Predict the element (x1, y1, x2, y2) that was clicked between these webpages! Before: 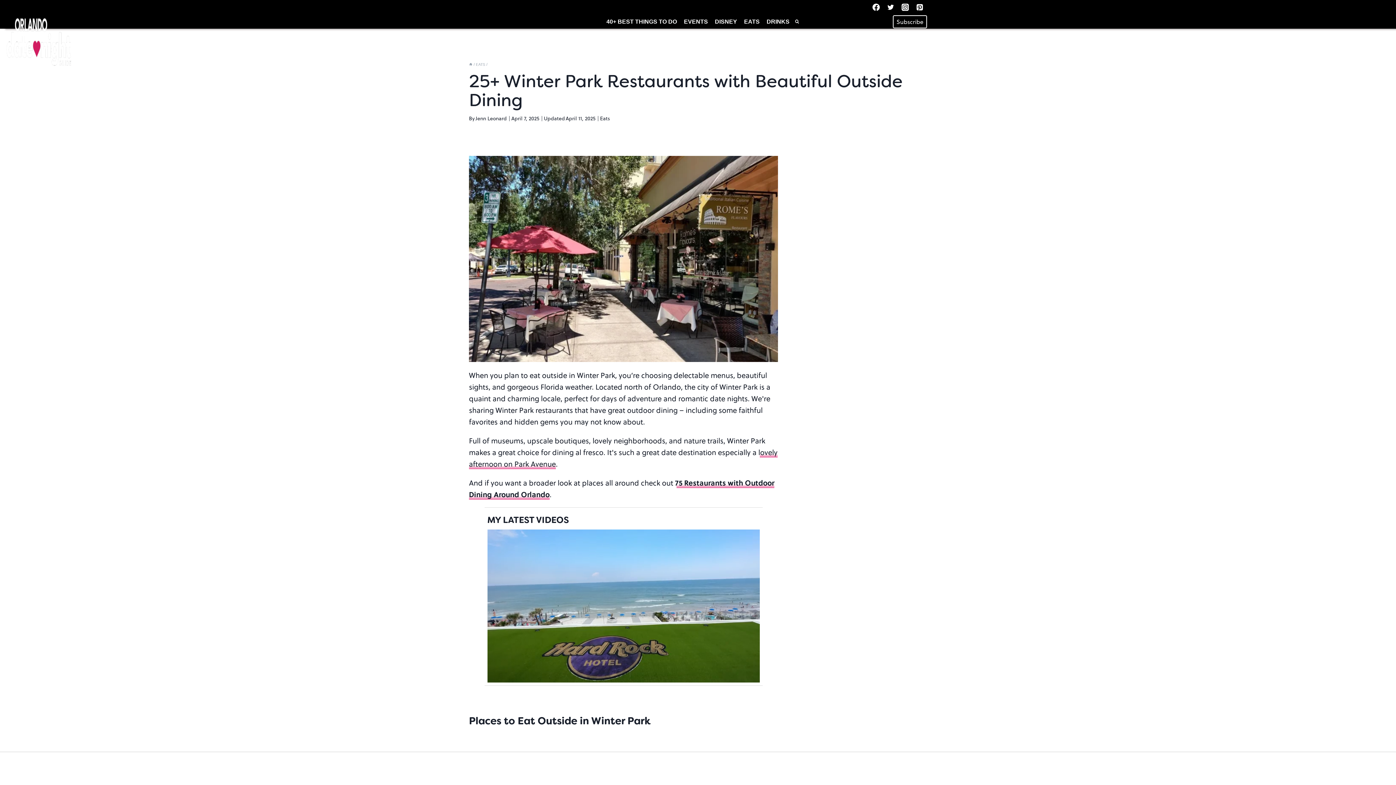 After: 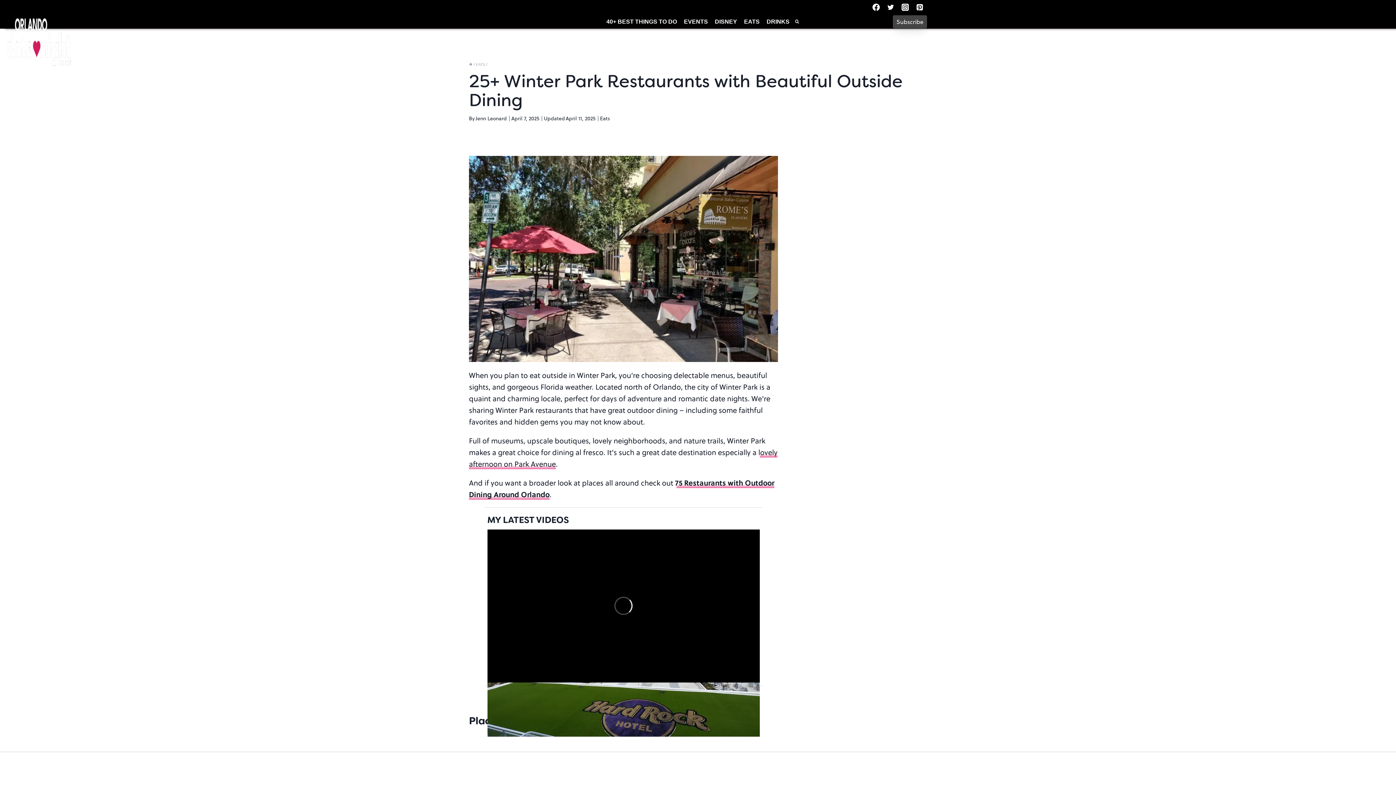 Action: bbox: (893, 15, 927, 28) label: Subscribe